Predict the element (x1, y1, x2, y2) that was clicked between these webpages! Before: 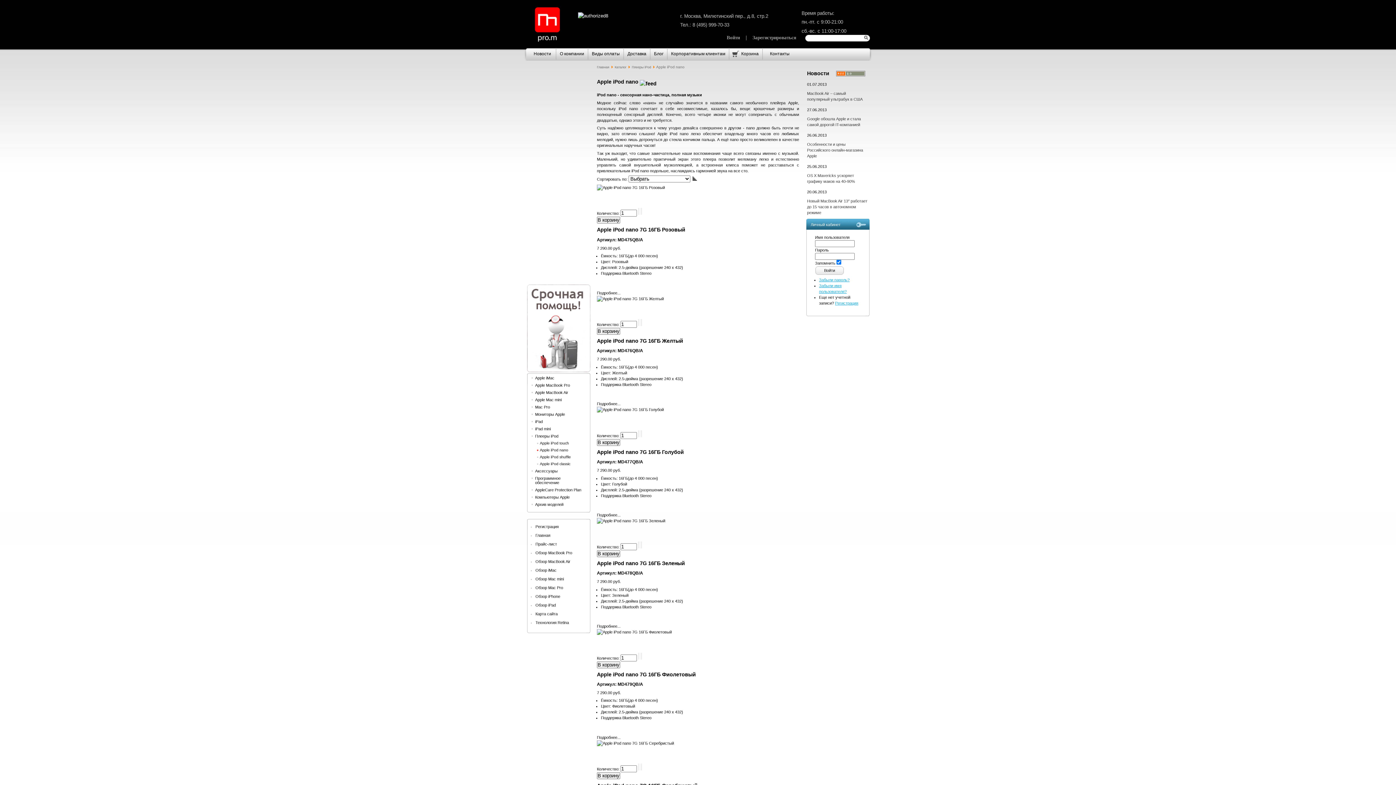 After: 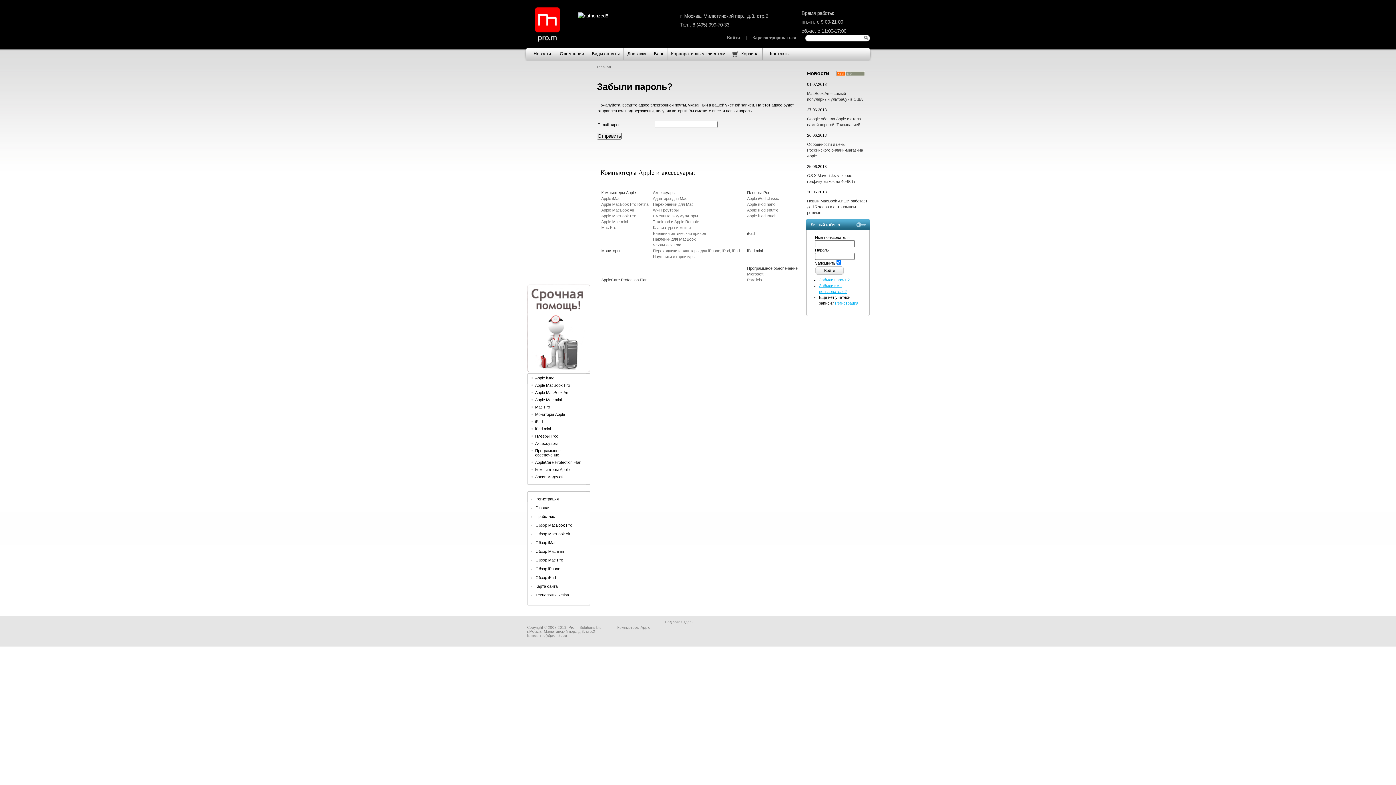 Action: label: Забыли пароль? bbox: (819, 277, 849, 282)